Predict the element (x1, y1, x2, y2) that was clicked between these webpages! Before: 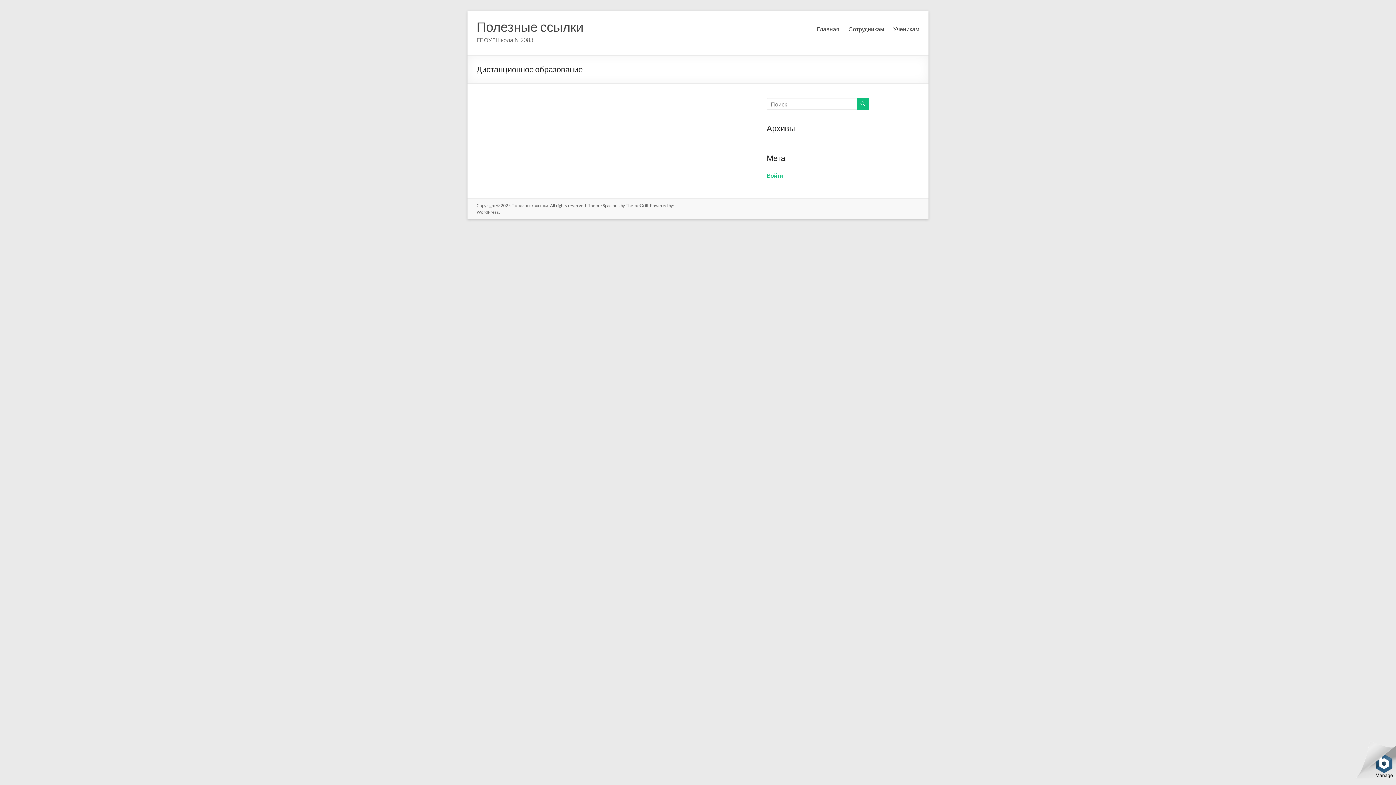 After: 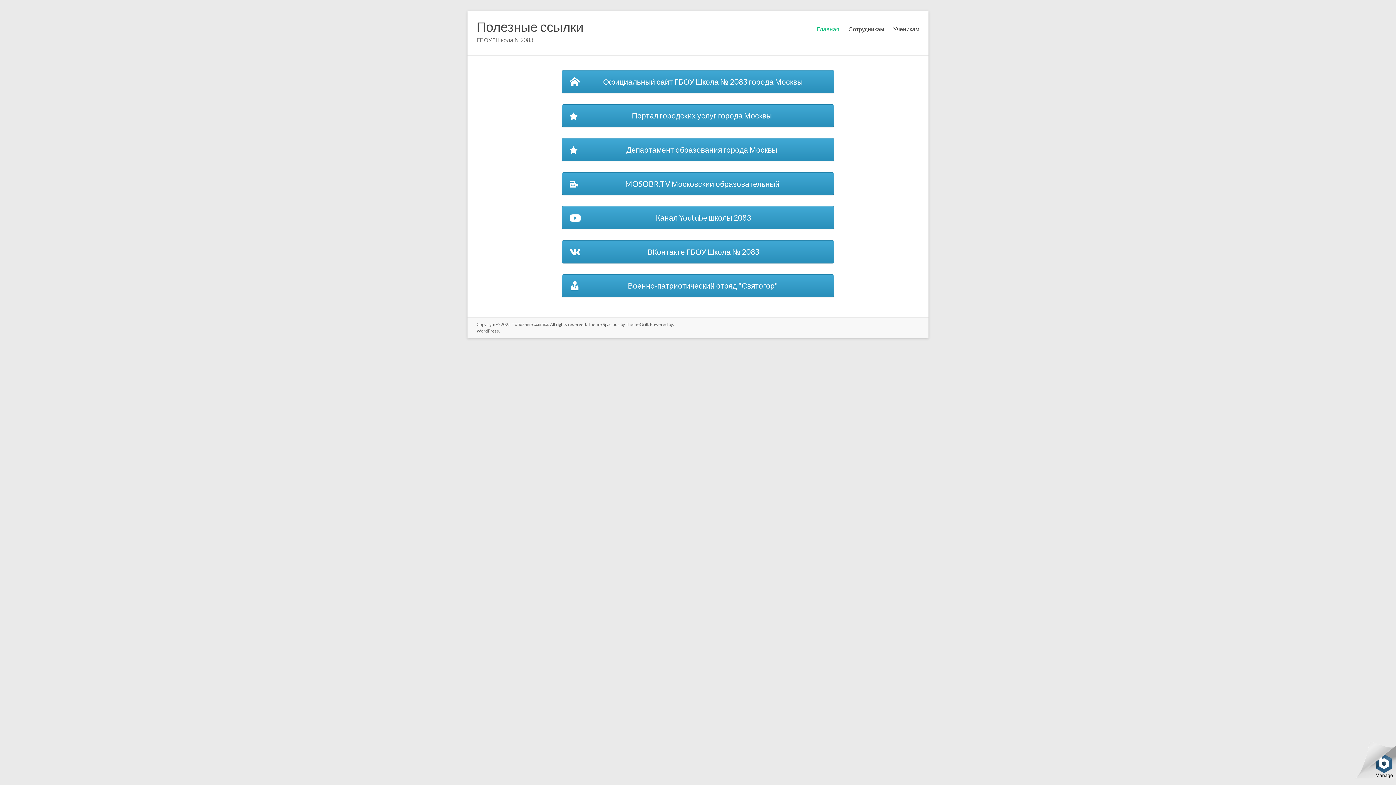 Action: label: Полезные ссылки bbox: (476, 18, 583, 34)